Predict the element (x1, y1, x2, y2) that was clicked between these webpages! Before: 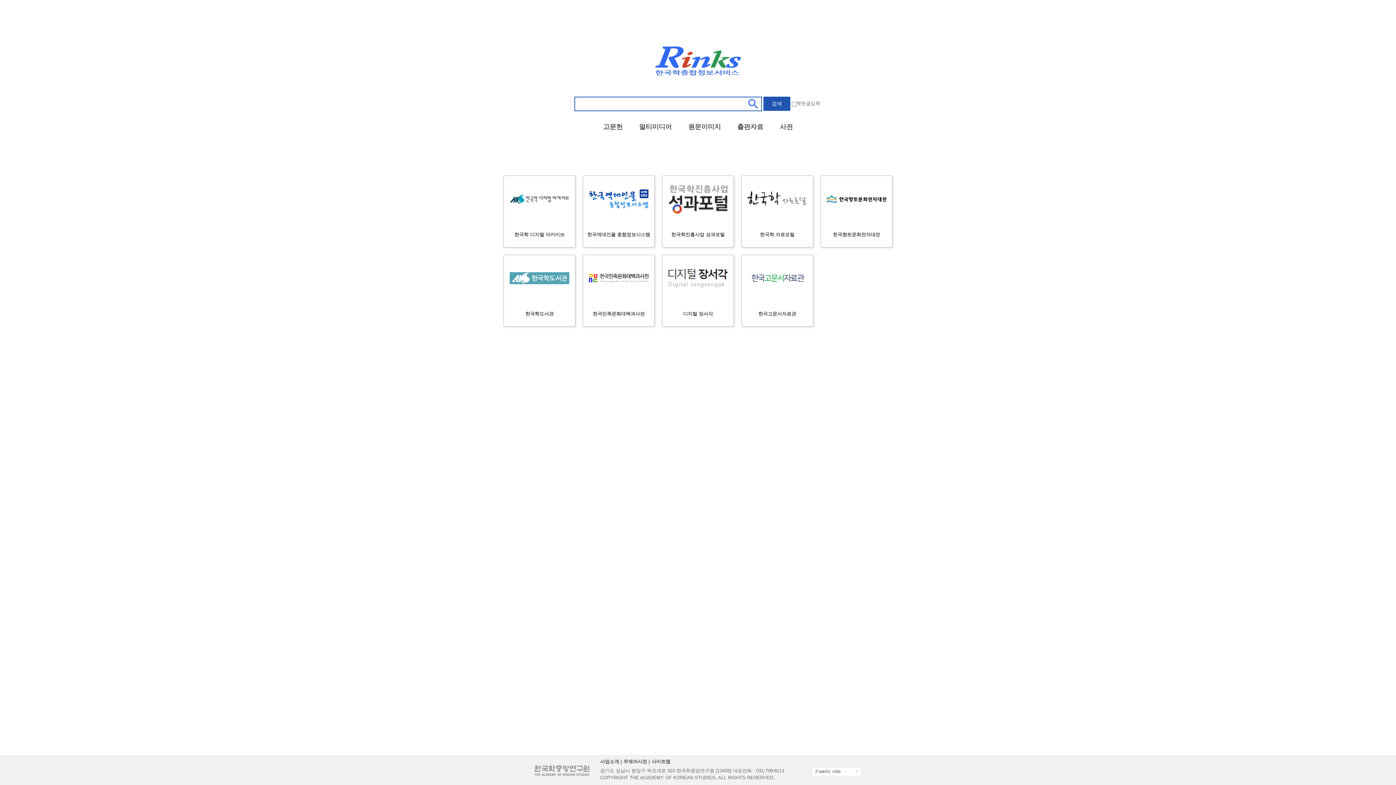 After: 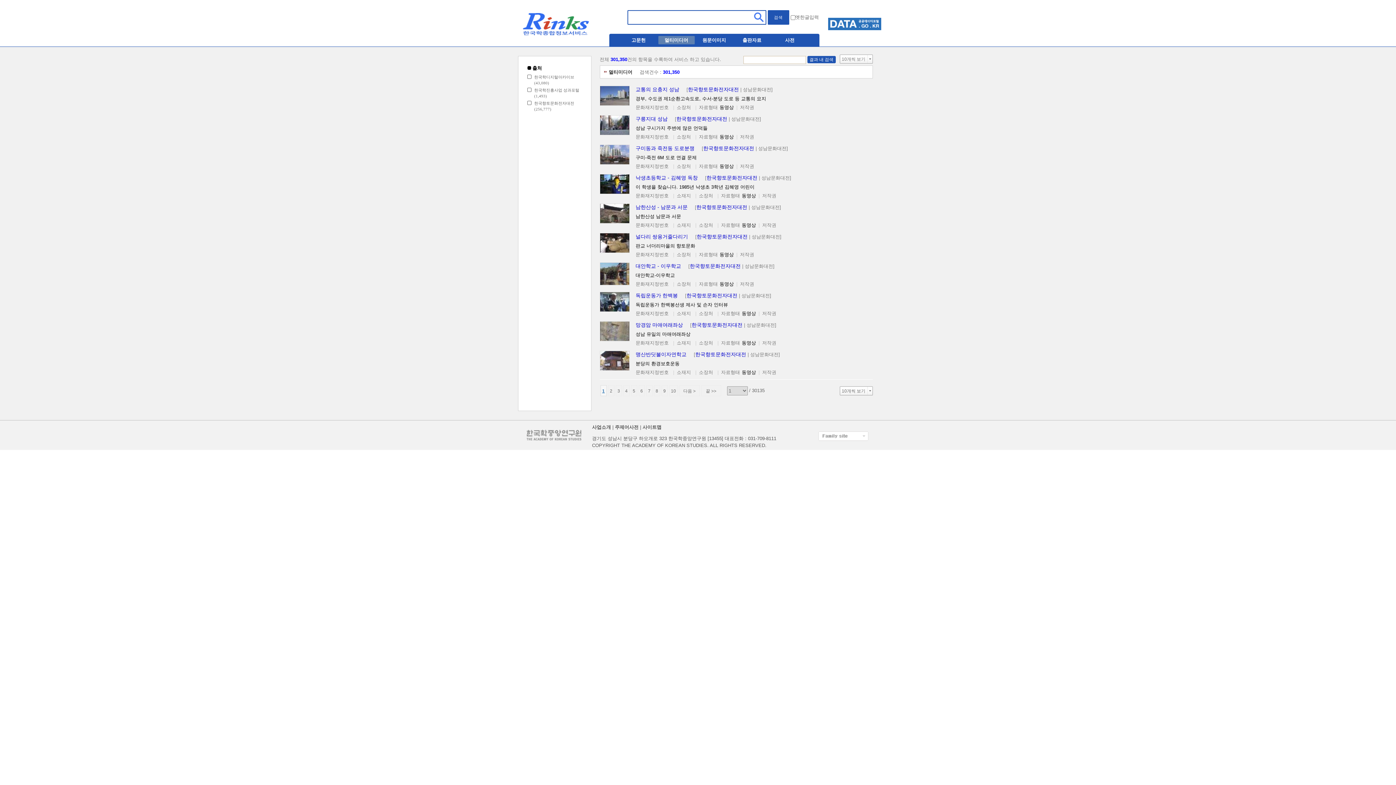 Action: bbox: (639, 123, 672, 130) label: 멀티미디어